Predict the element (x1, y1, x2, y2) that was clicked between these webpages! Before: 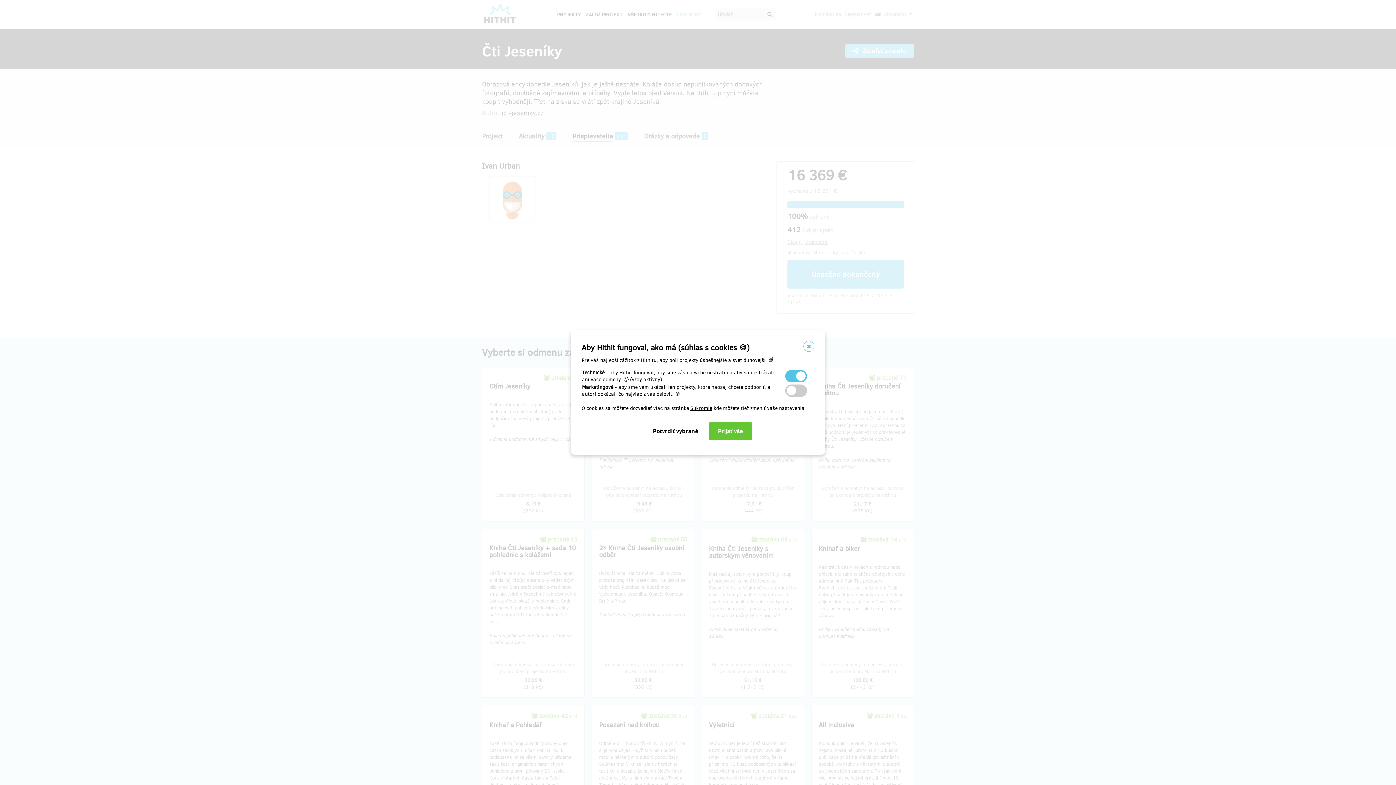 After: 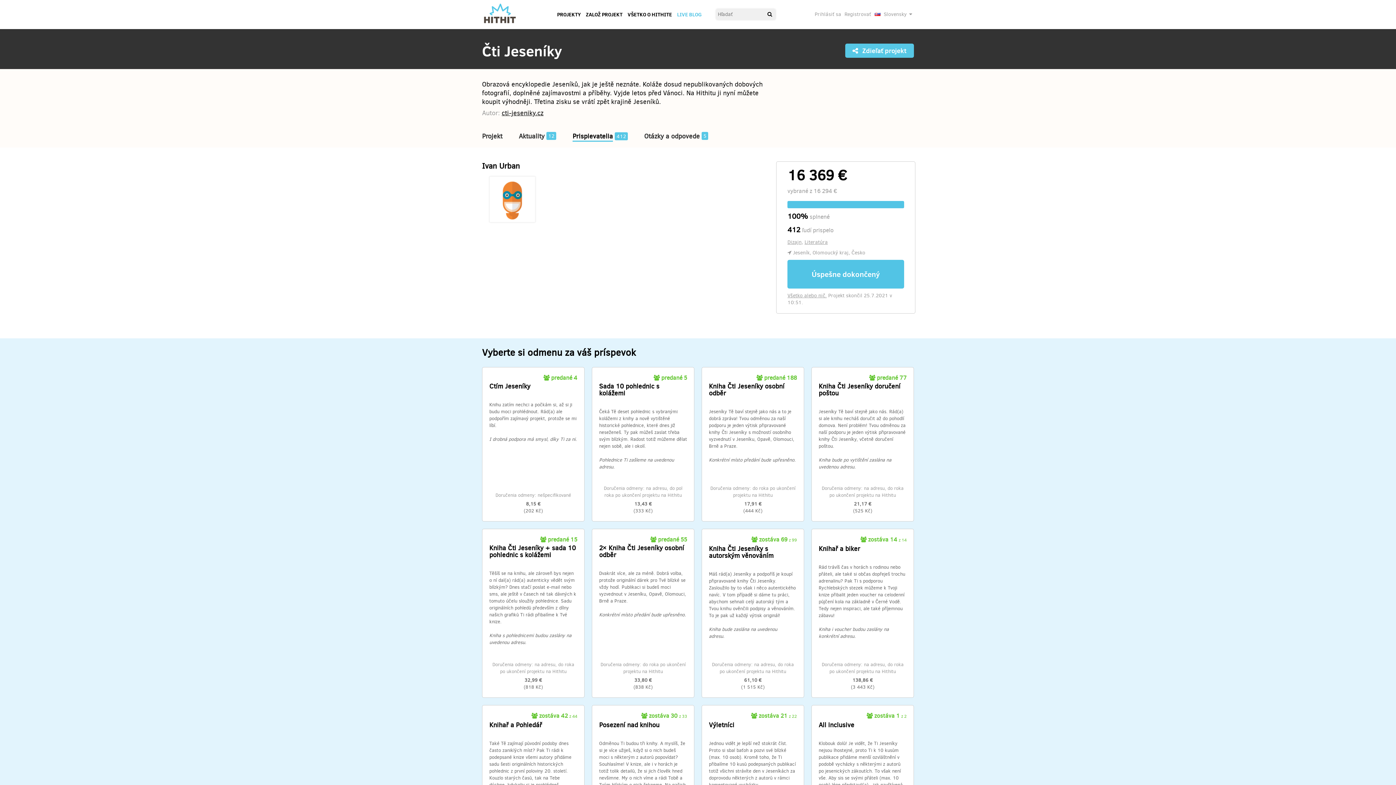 Action: bbox: (803, 341, 814, 352)